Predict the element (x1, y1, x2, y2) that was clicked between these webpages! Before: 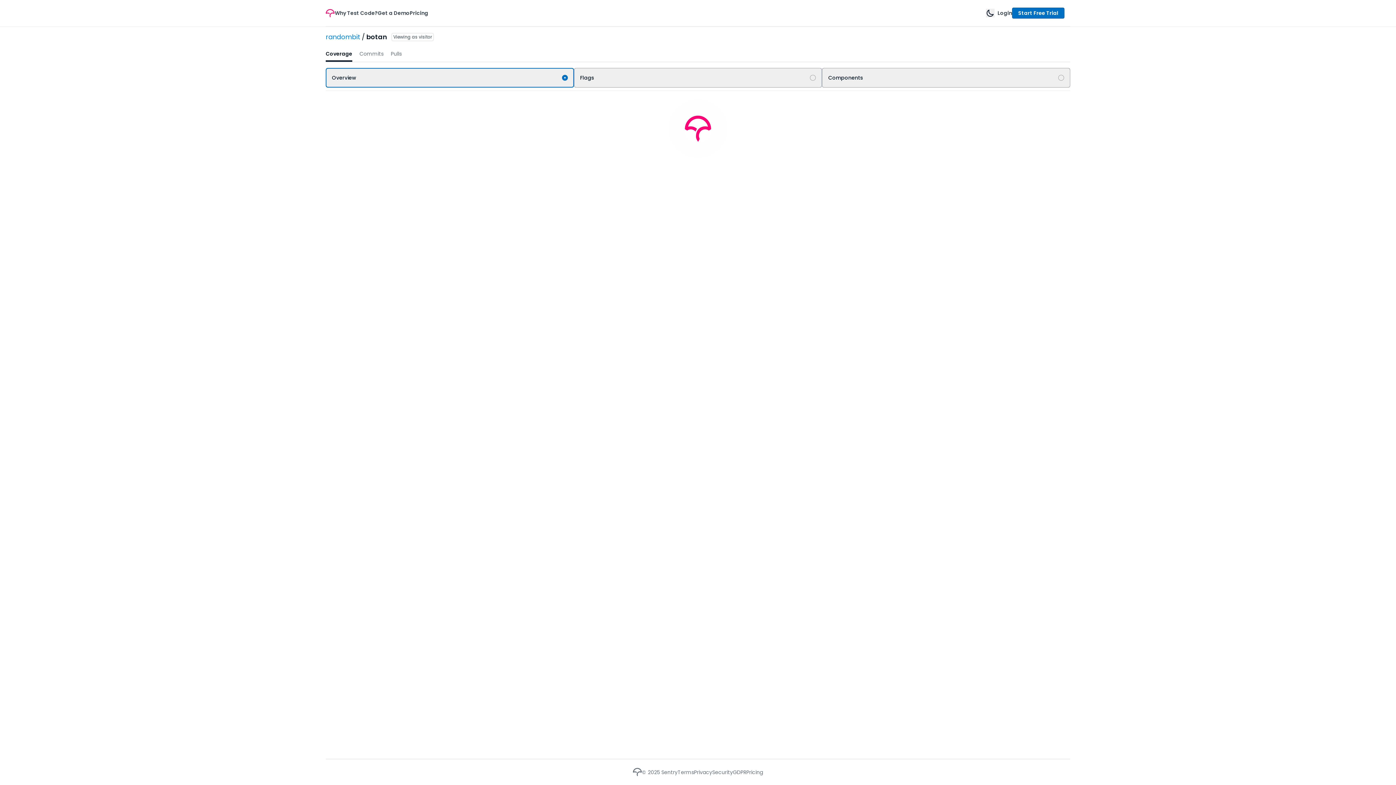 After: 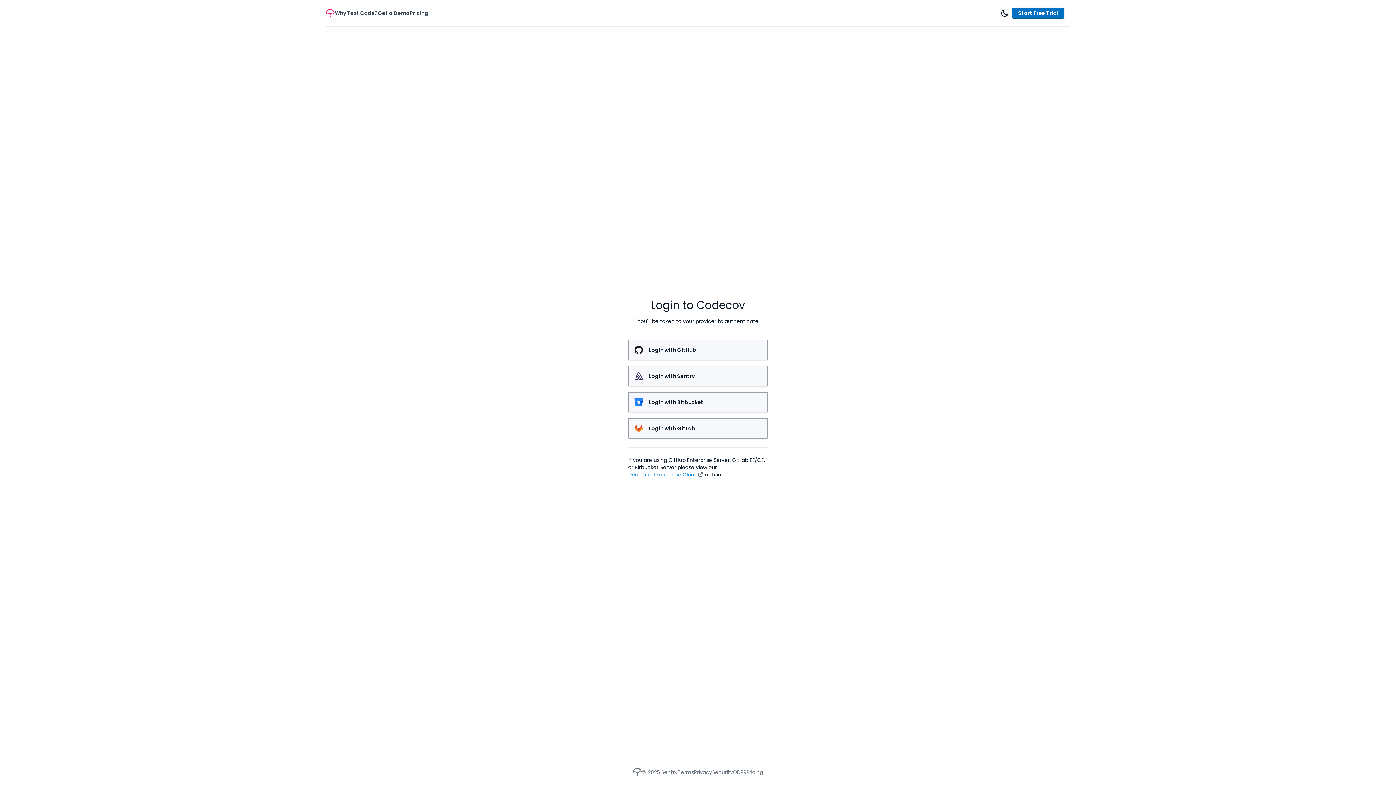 Action: bbox: (997, 9, 1012, 16) label: Login